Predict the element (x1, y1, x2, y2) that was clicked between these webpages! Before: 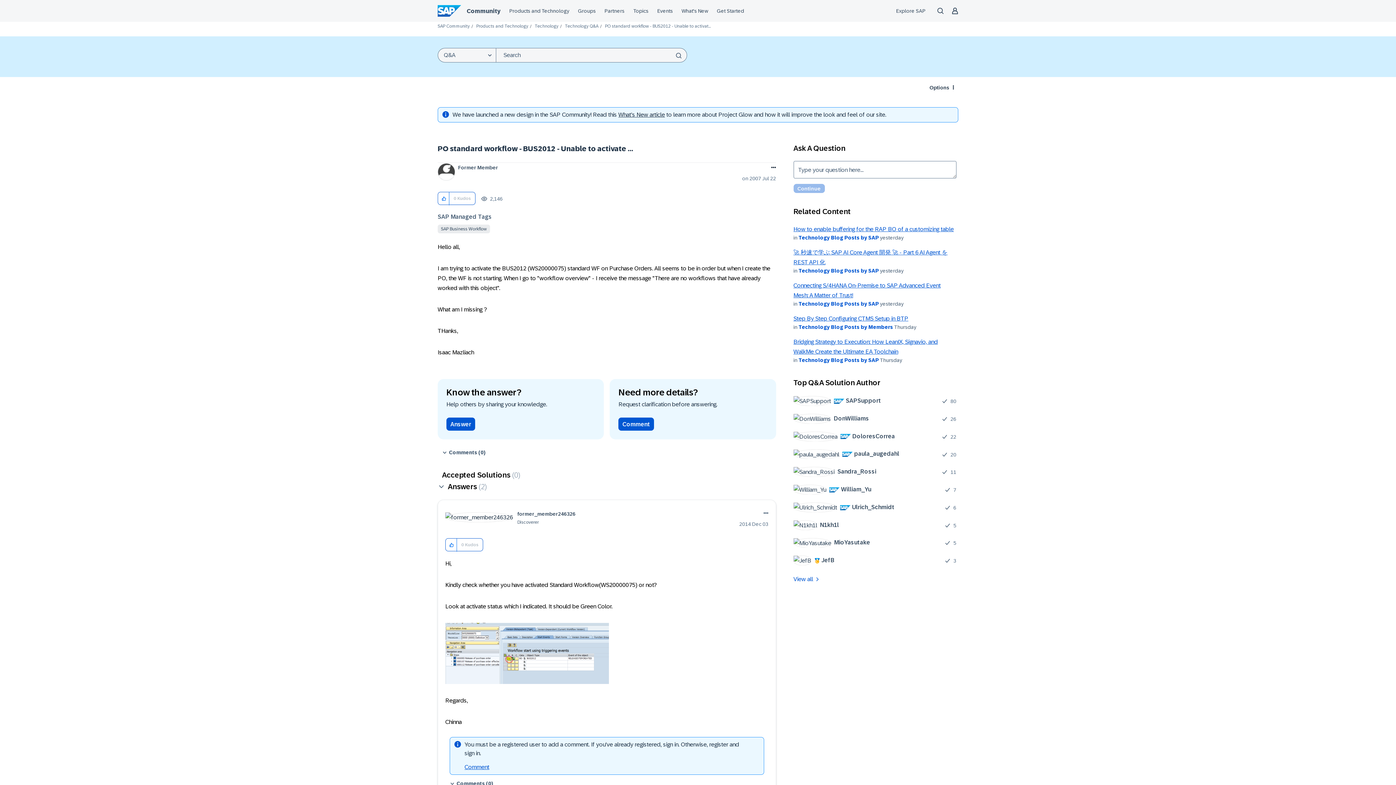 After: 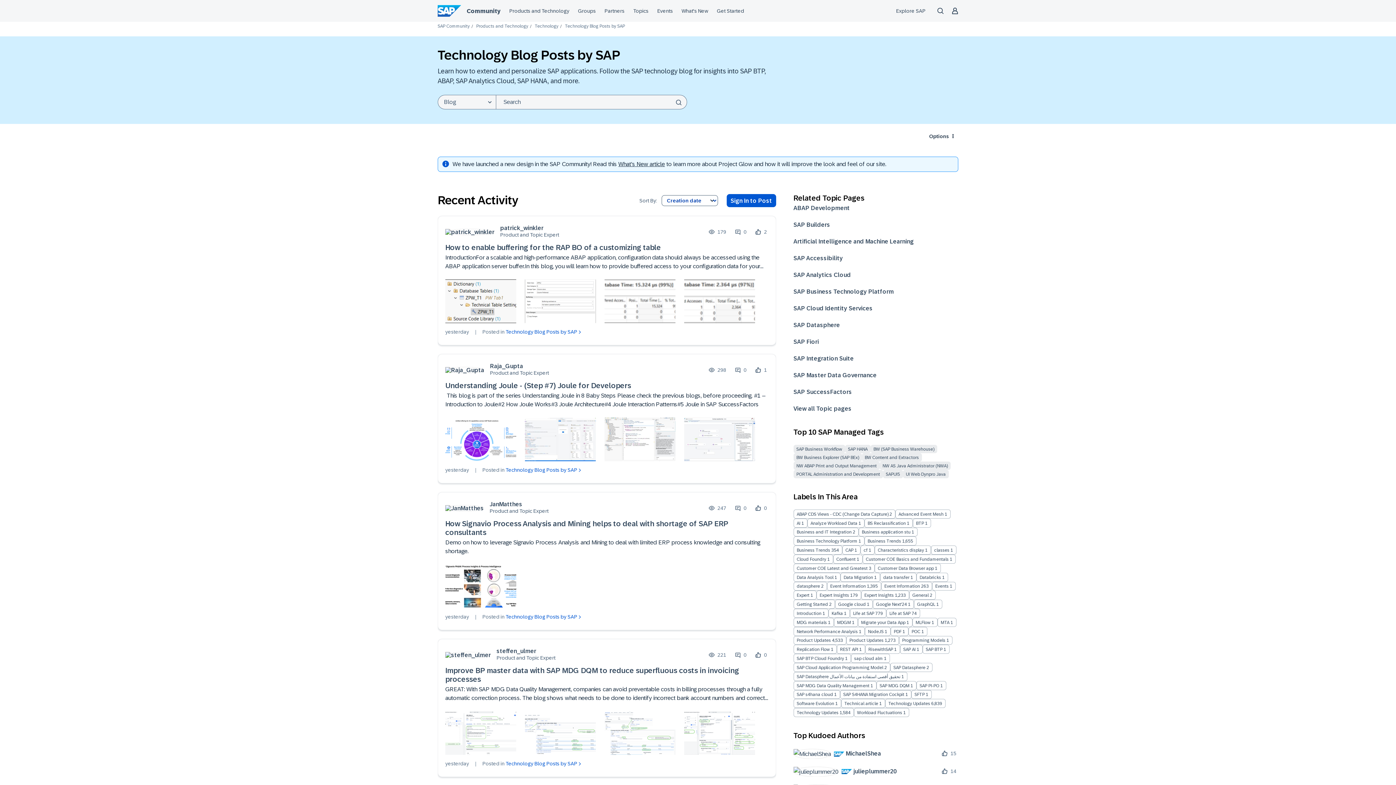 Action: bbox: (798, 301, 879, 307) label: Technology Blog Posts by SAP